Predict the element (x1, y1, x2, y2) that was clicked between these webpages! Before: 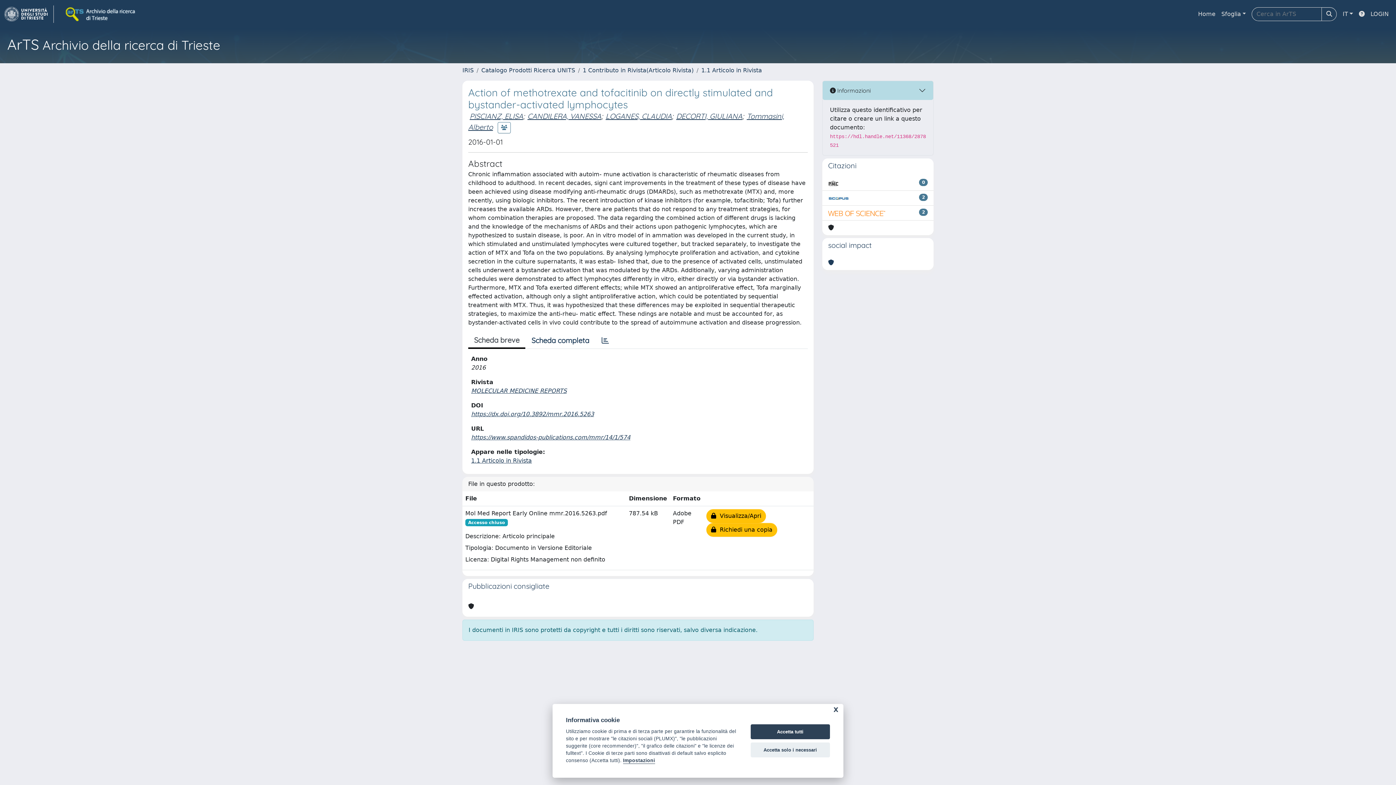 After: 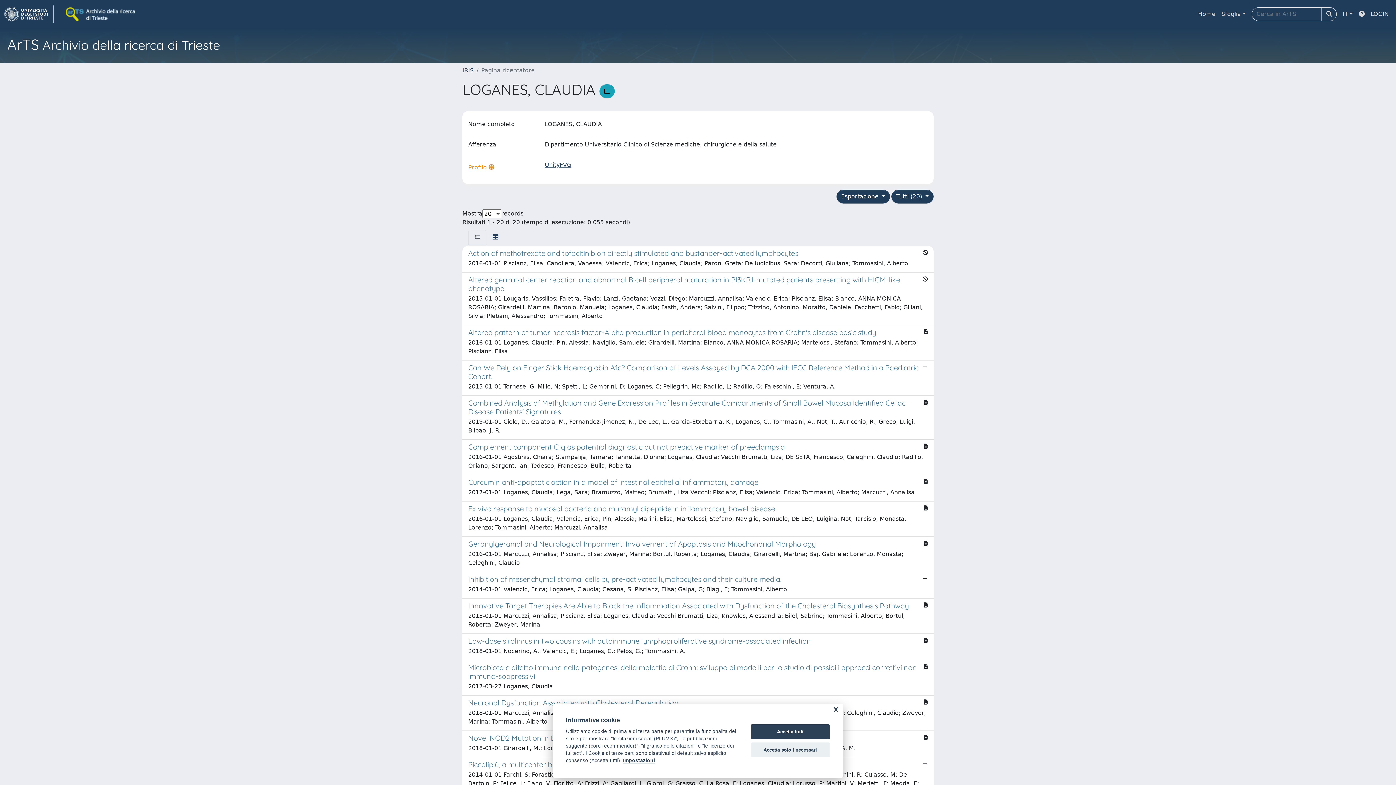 Action: bbox: (605, 111, 672, 120) label: LOGANES, CLAUDIA